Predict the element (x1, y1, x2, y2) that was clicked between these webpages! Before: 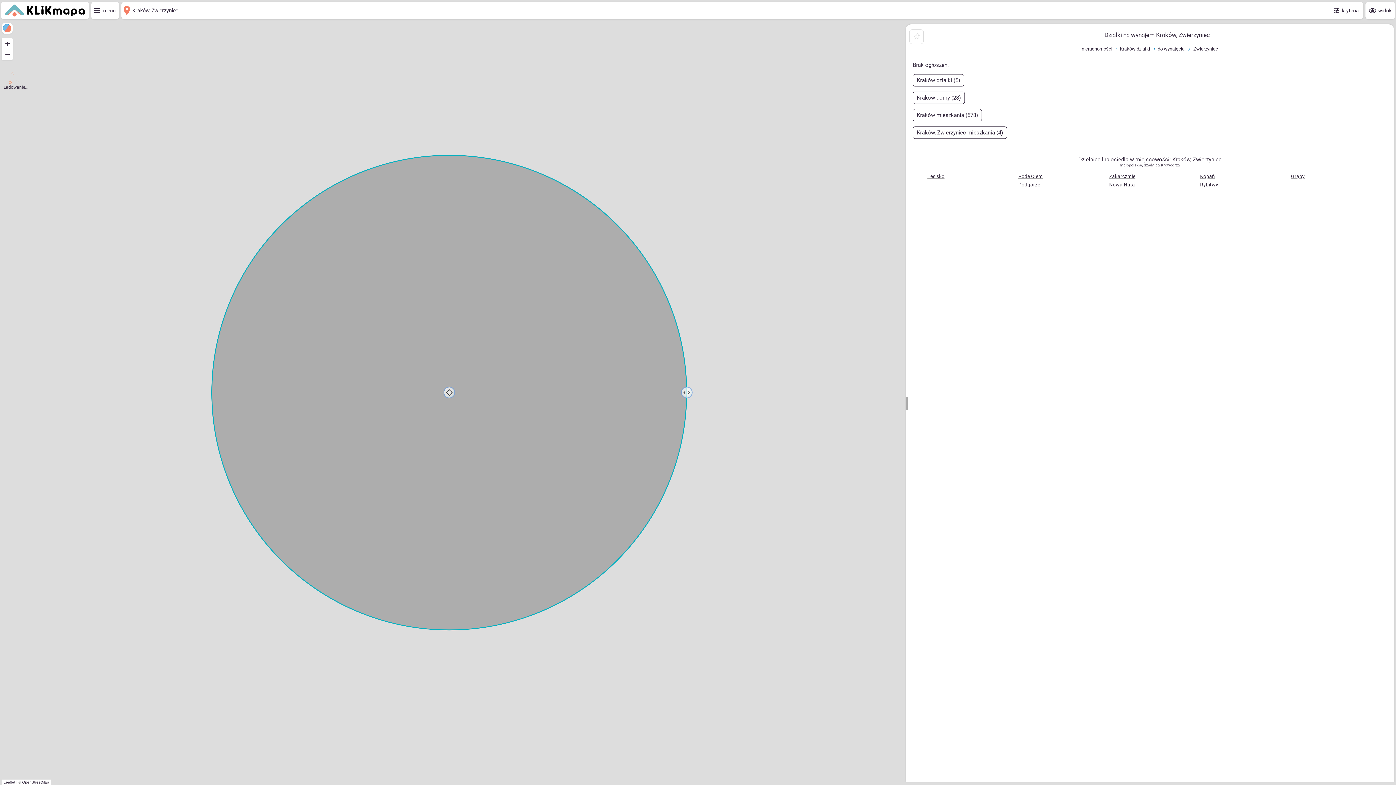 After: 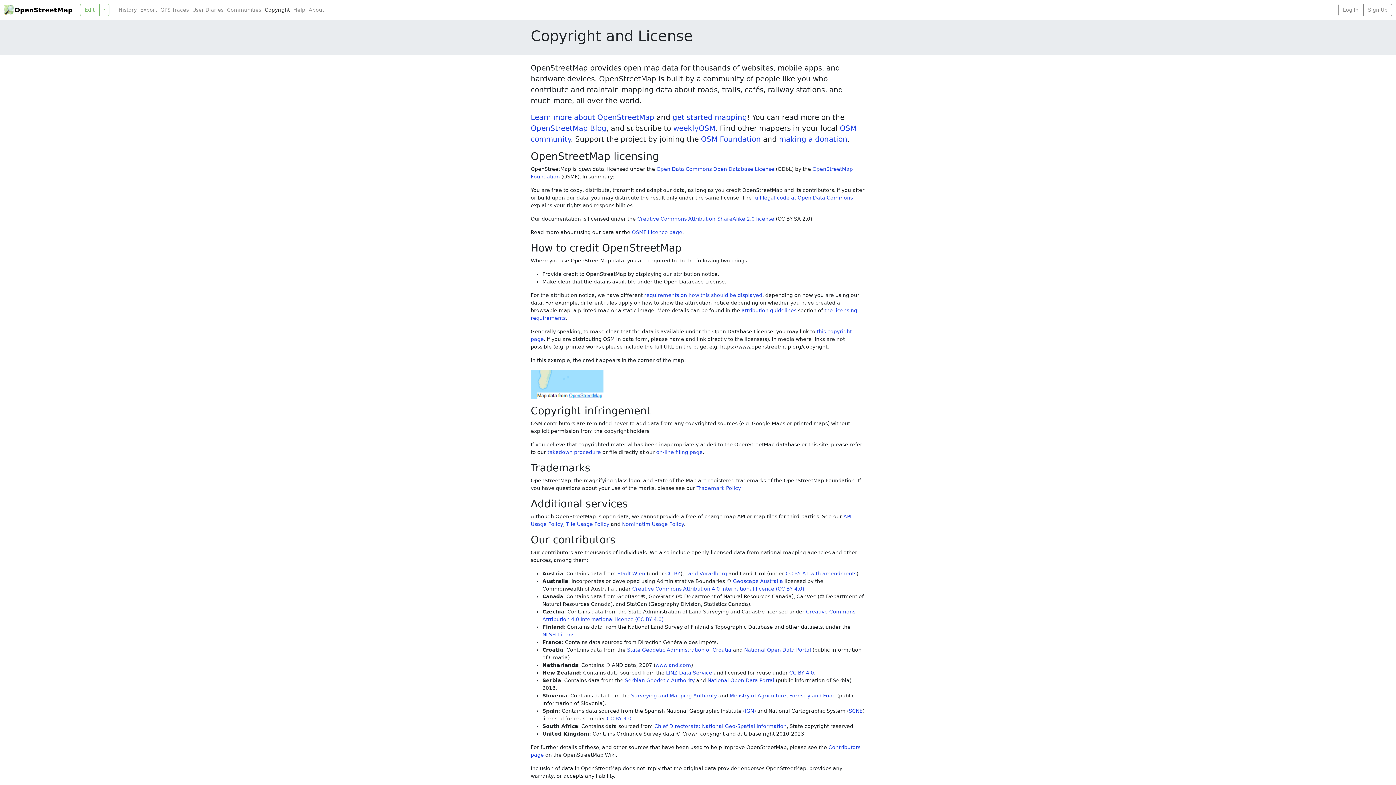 Action: bbox: (22, 780, 49, 784) label: OpenStreetMap